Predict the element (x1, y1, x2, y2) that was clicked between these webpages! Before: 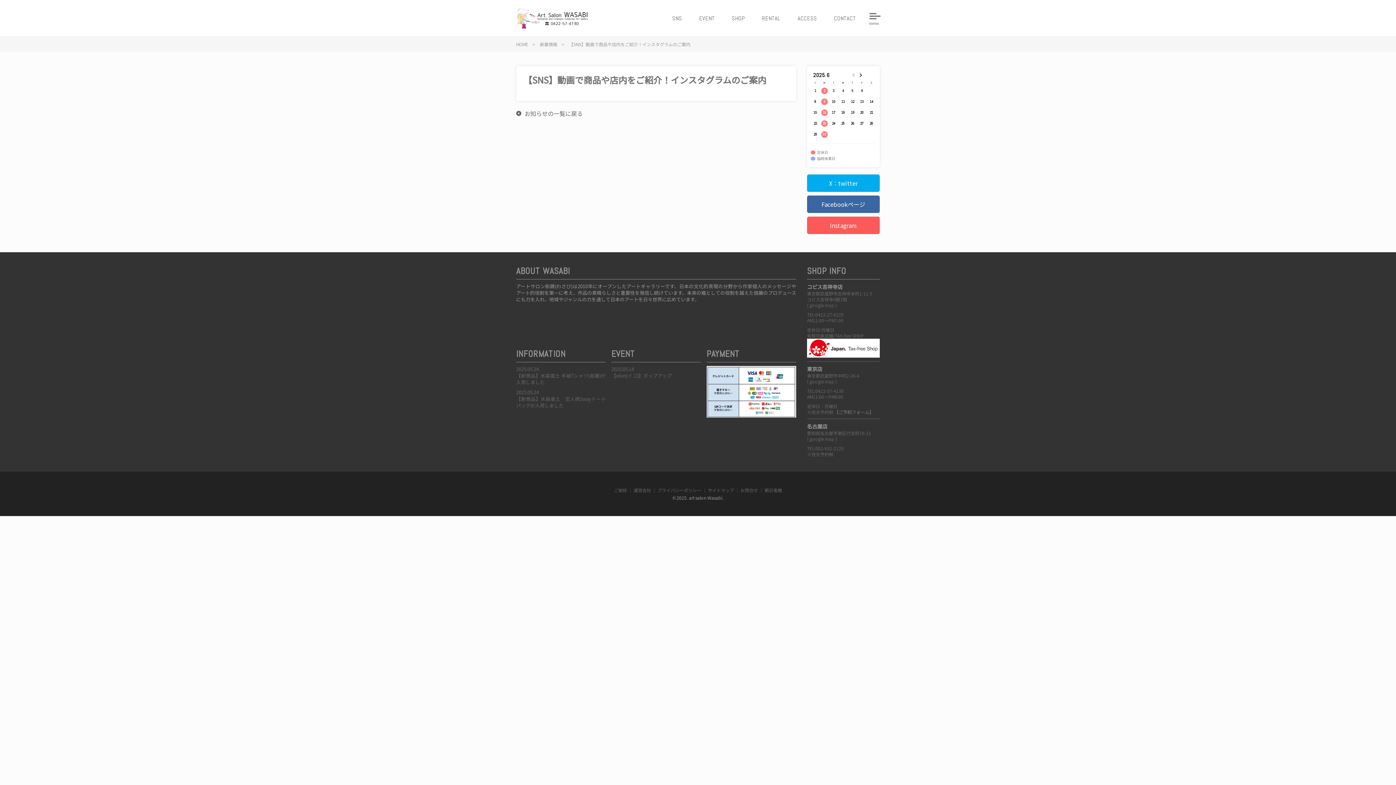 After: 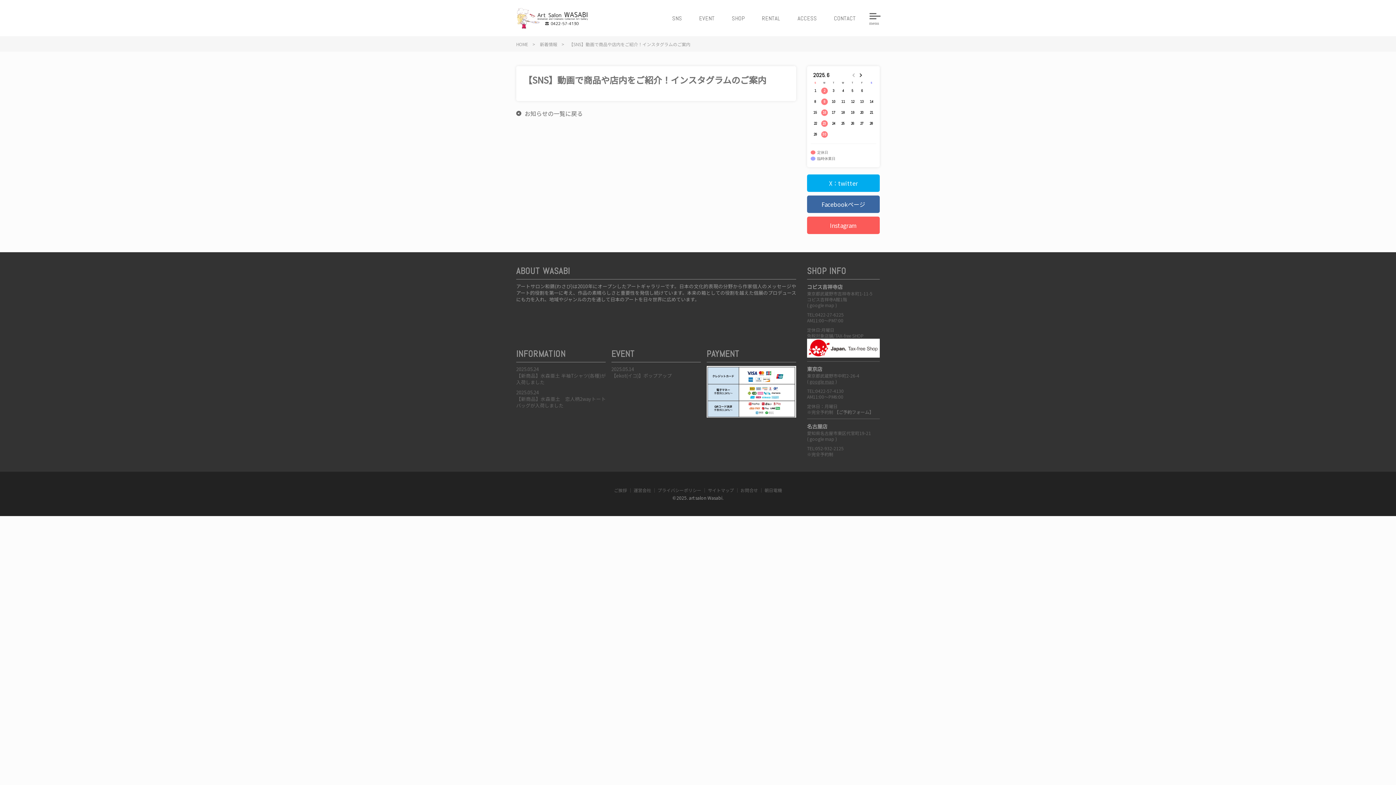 Action: label: google map bbox: (809, 378, 834, 384)